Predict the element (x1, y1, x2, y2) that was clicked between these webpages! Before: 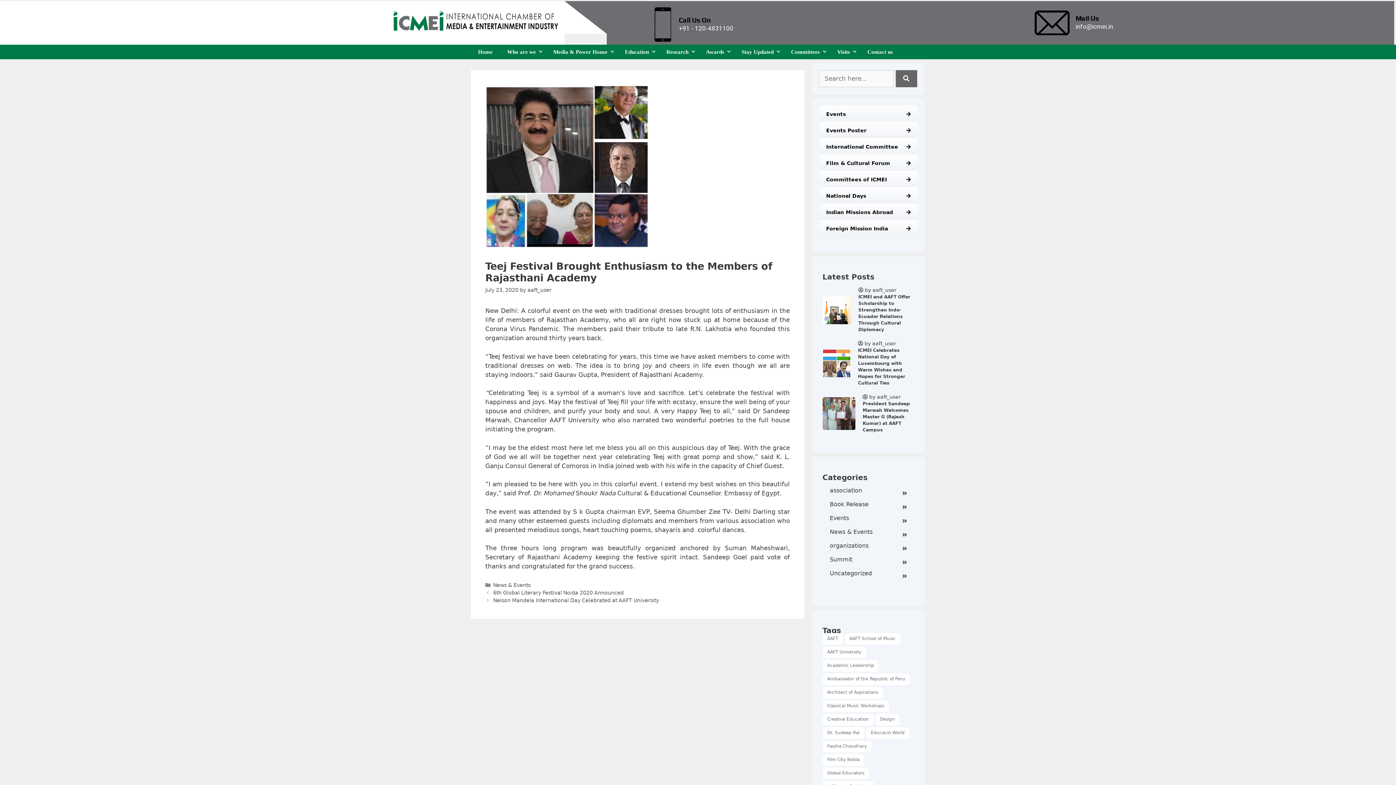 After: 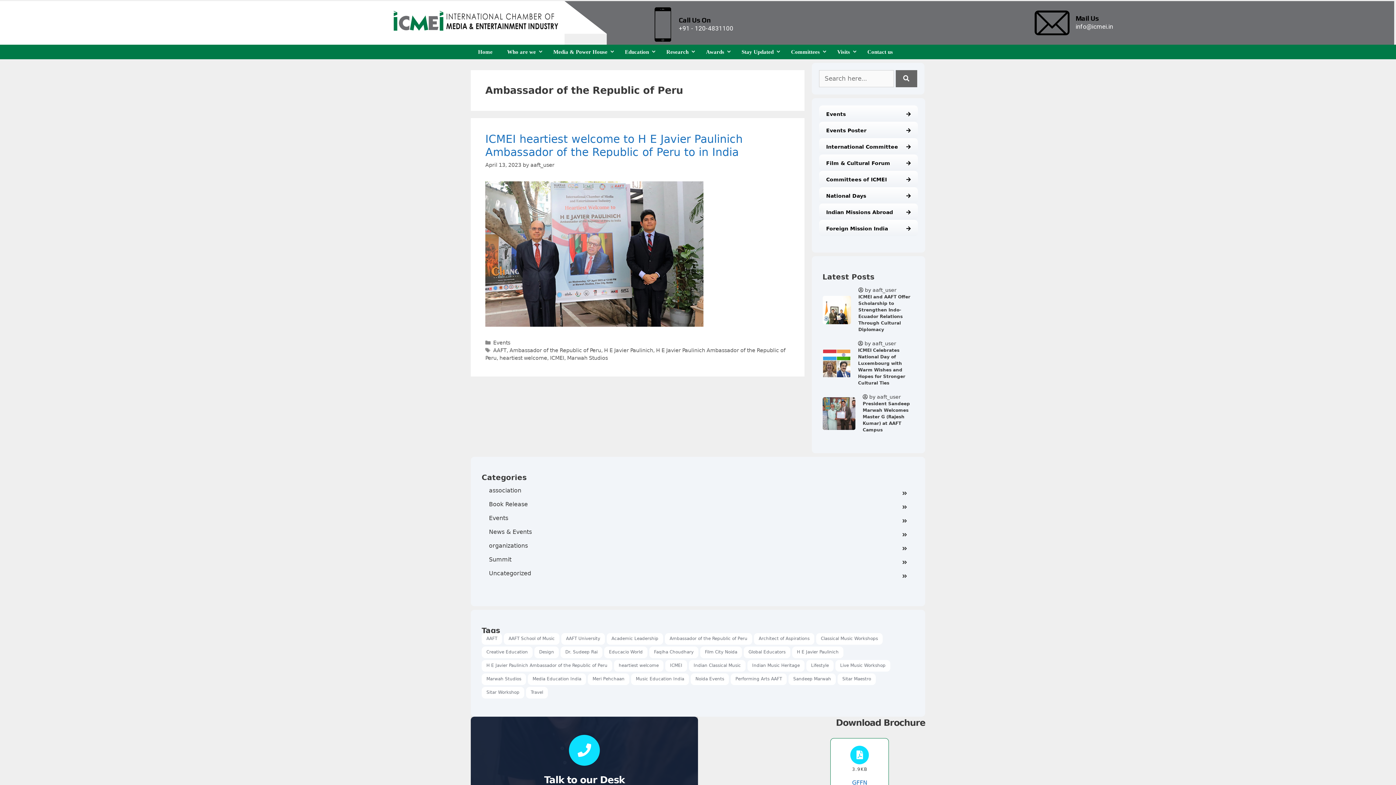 Action: bbox: (822, 673, 910, 685) label: Ambassador of the Republic of Peru